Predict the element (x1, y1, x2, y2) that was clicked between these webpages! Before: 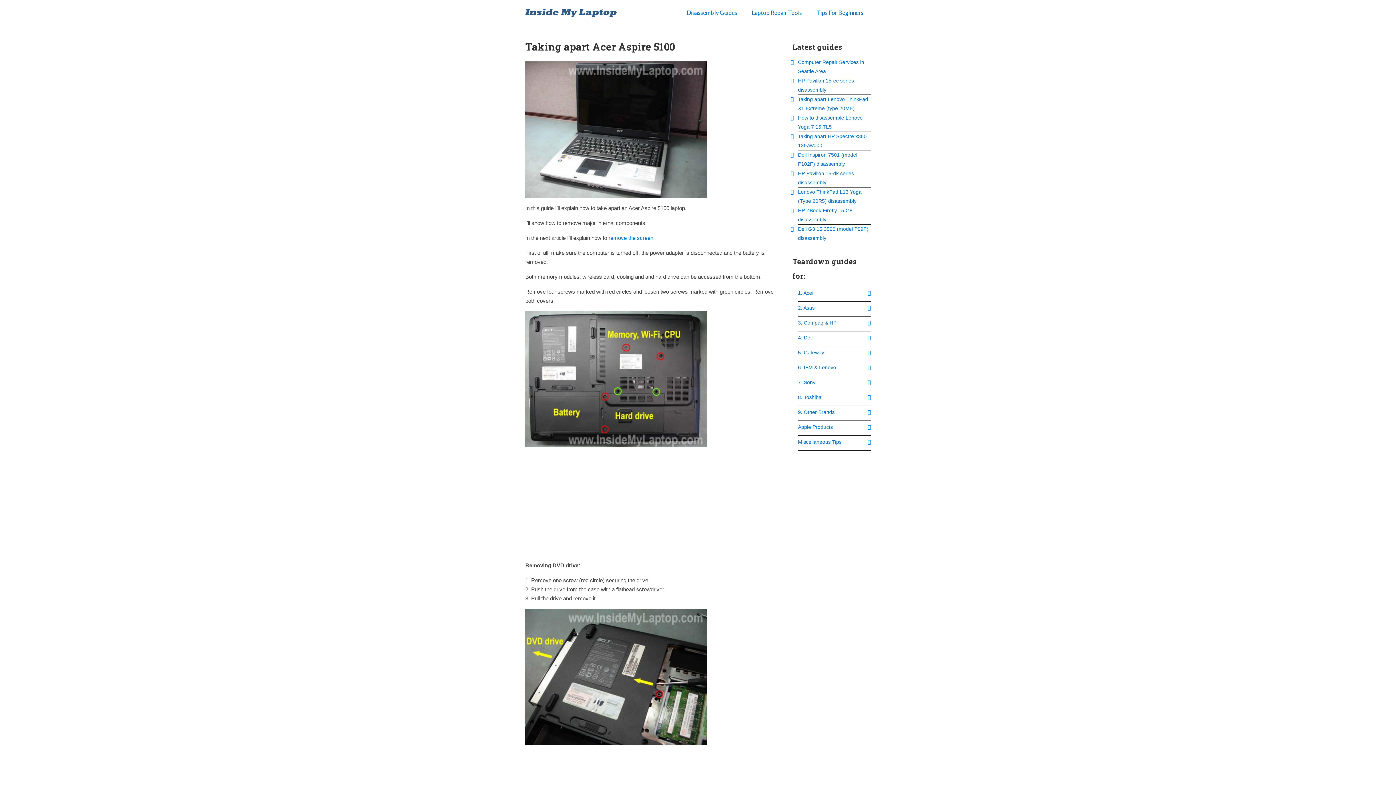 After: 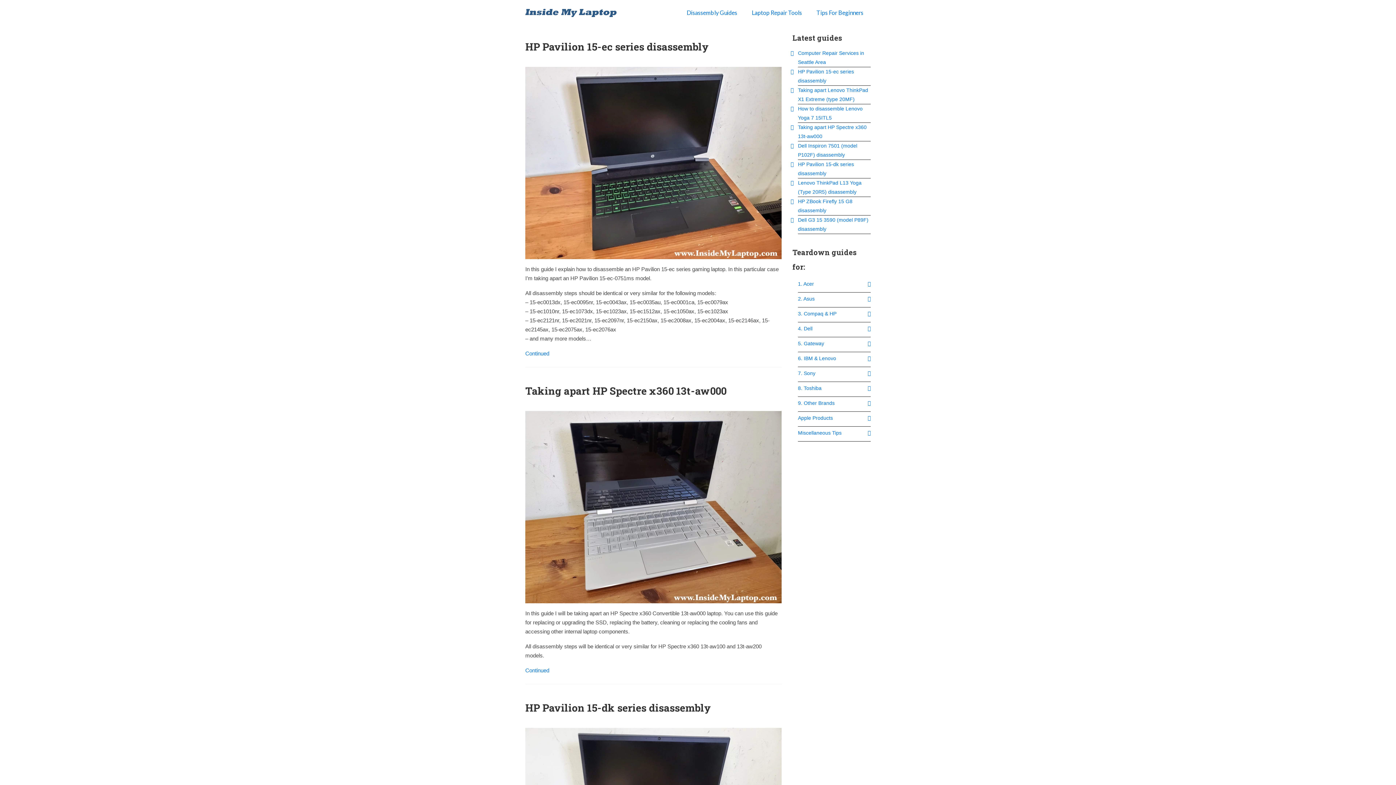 Action: bbox: (798, 316, 870, 329) label: 3. Compaq & HP